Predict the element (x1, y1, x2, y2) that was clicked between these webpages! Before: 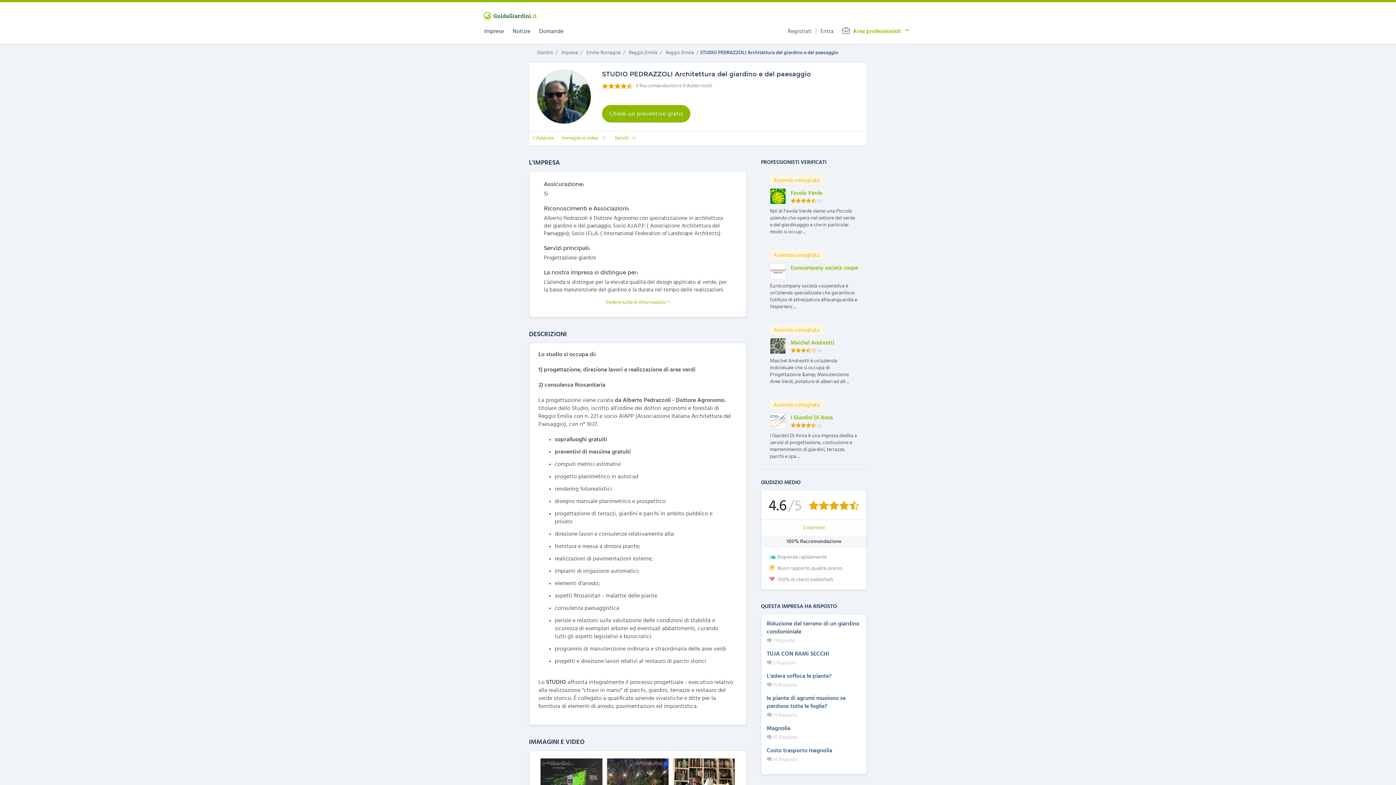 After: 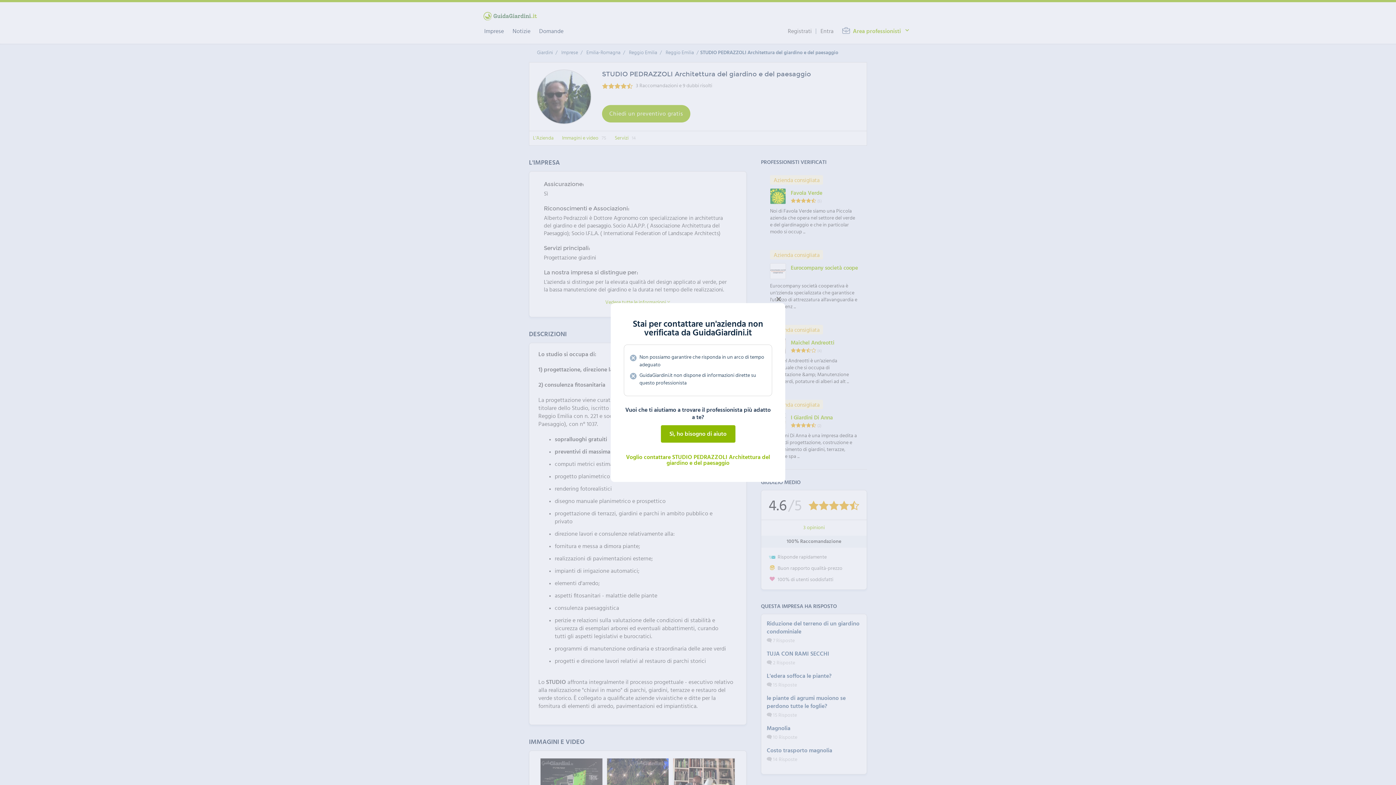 Action: bbox: (602, 105, 690, 122) label: Chiedi un preventivo gratis